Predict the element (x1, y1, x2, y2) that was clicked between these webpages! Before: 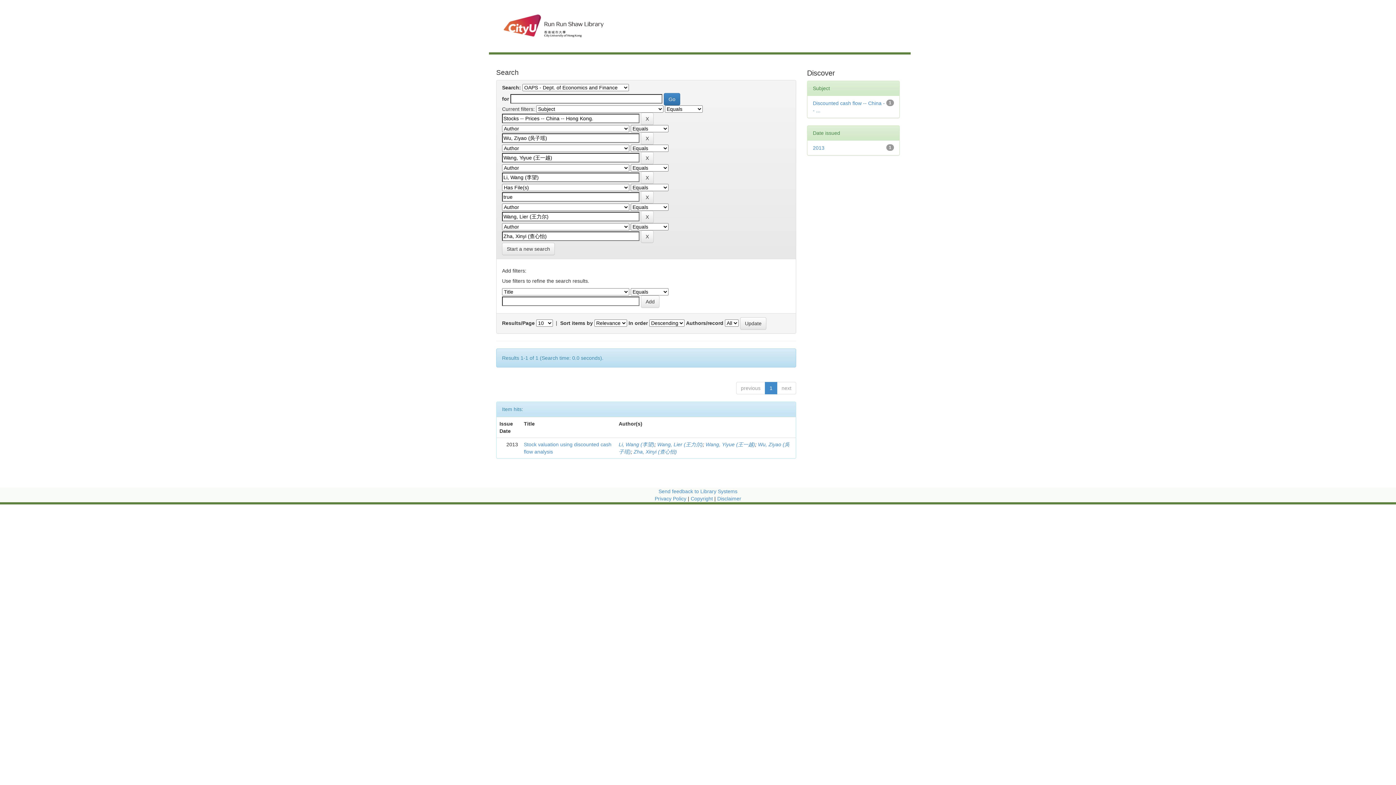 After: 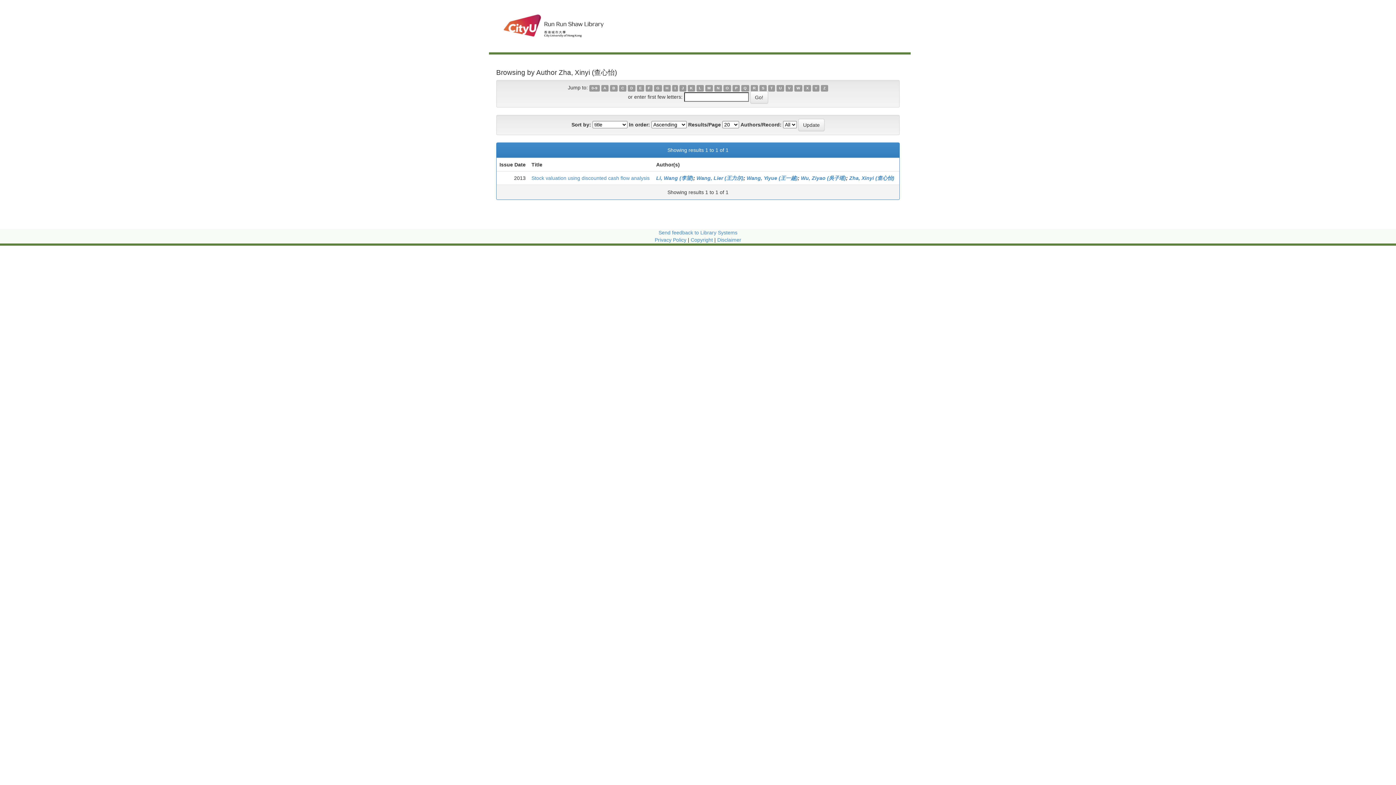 Action: label: Zha, Xinyi (查心怡) bbox: (633, 449, 677, 455)